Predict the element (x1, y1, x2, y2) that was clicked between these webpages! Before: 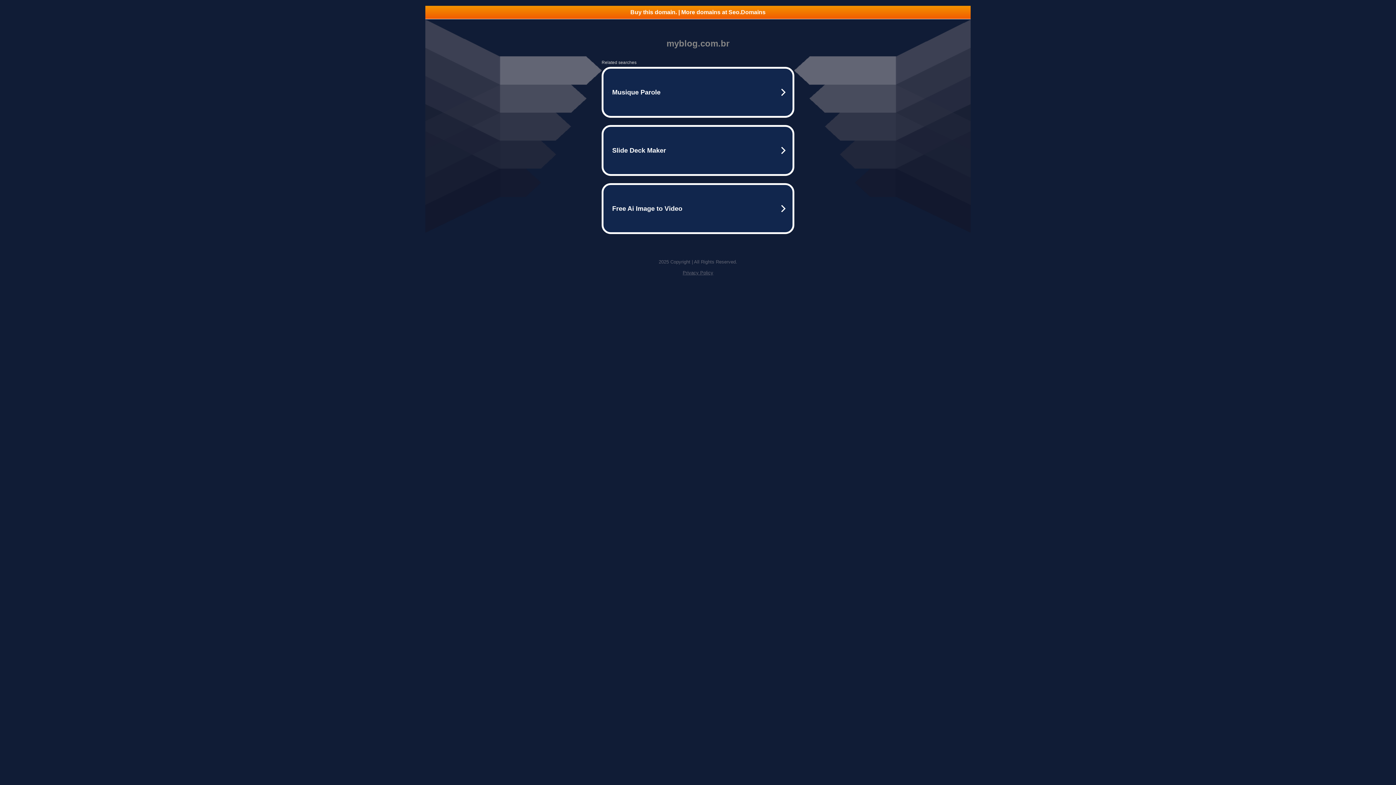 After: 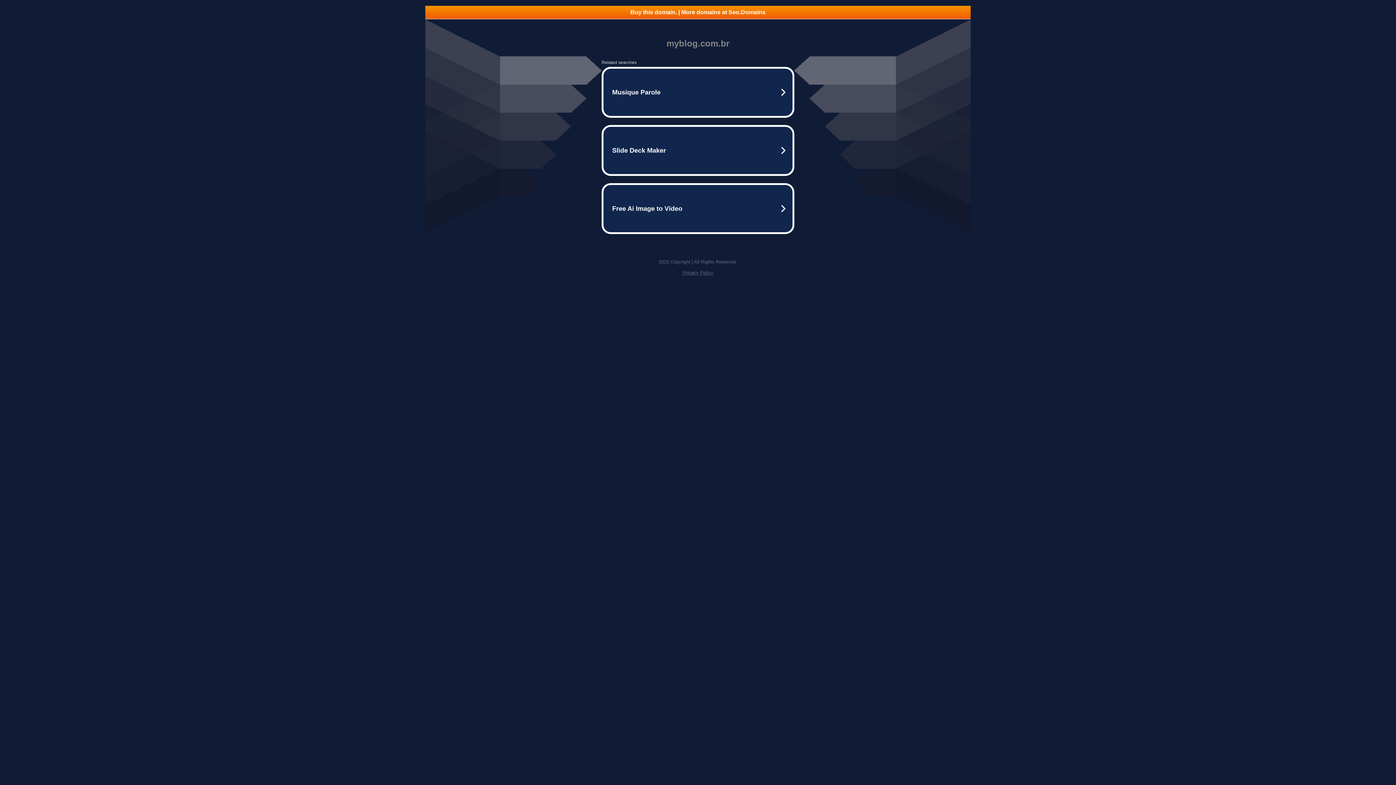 Action: bbox: (425, 5, 970, 18) label: Buy this domain. | More domains at Seo.Domains